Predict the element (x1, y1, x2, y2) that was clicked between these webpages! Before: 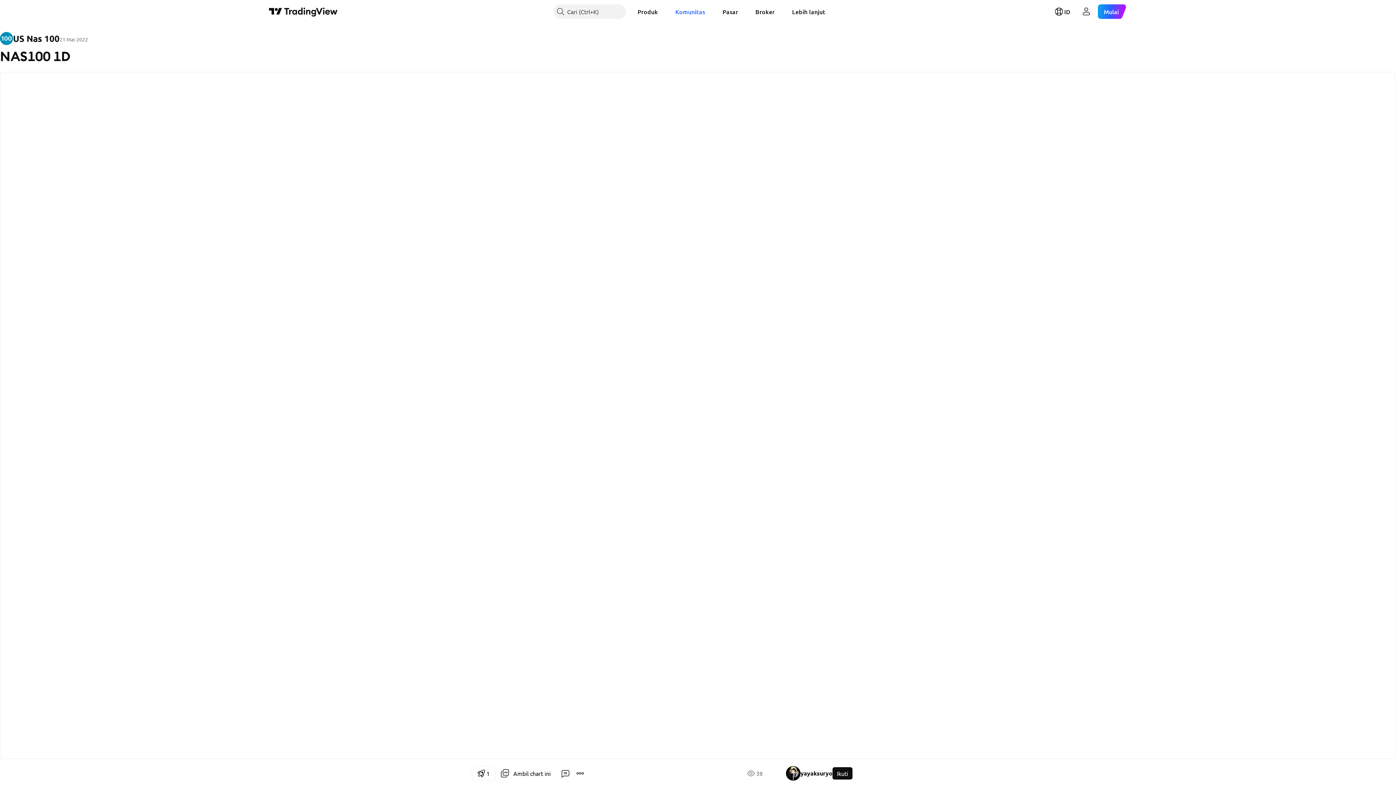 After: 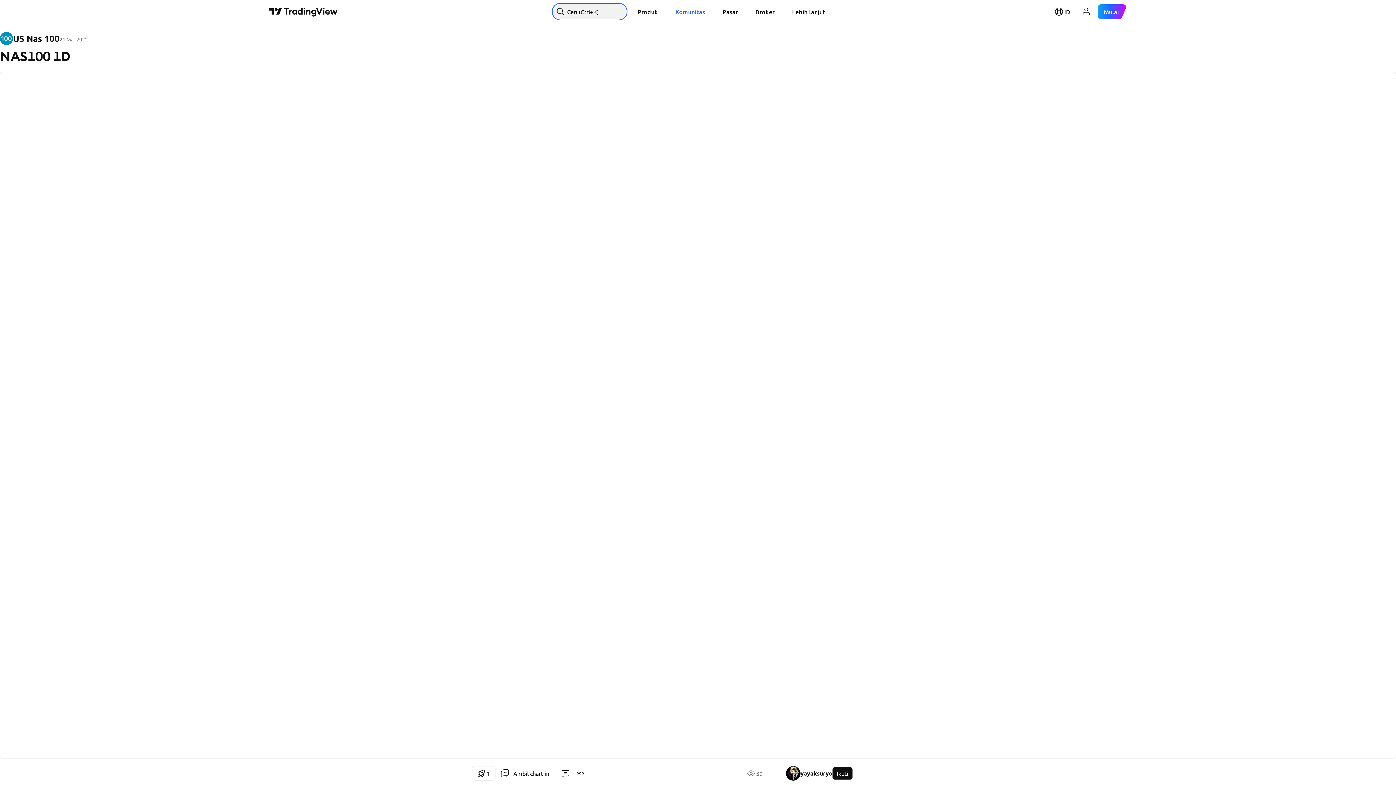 Action: bbox: (553, 4, 626, 18) label: Cari